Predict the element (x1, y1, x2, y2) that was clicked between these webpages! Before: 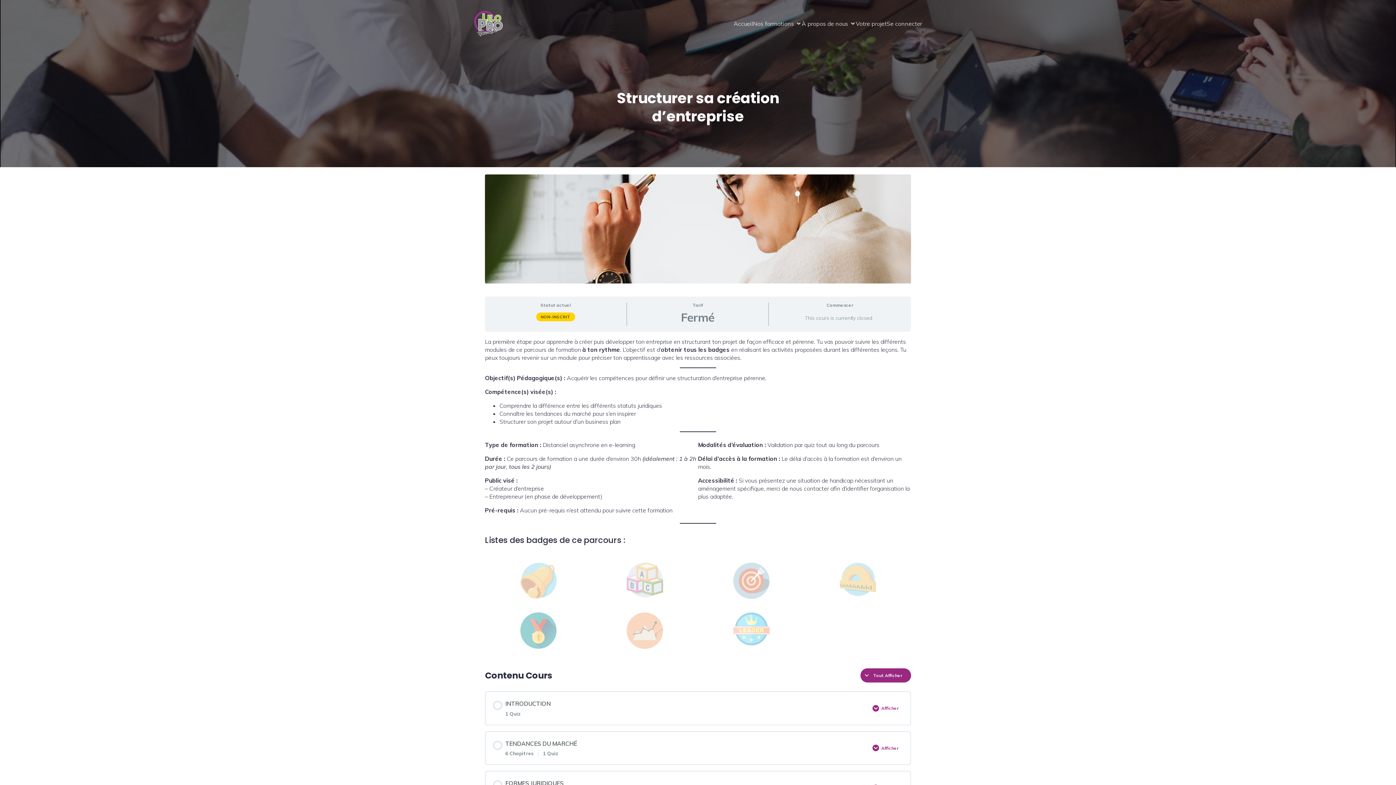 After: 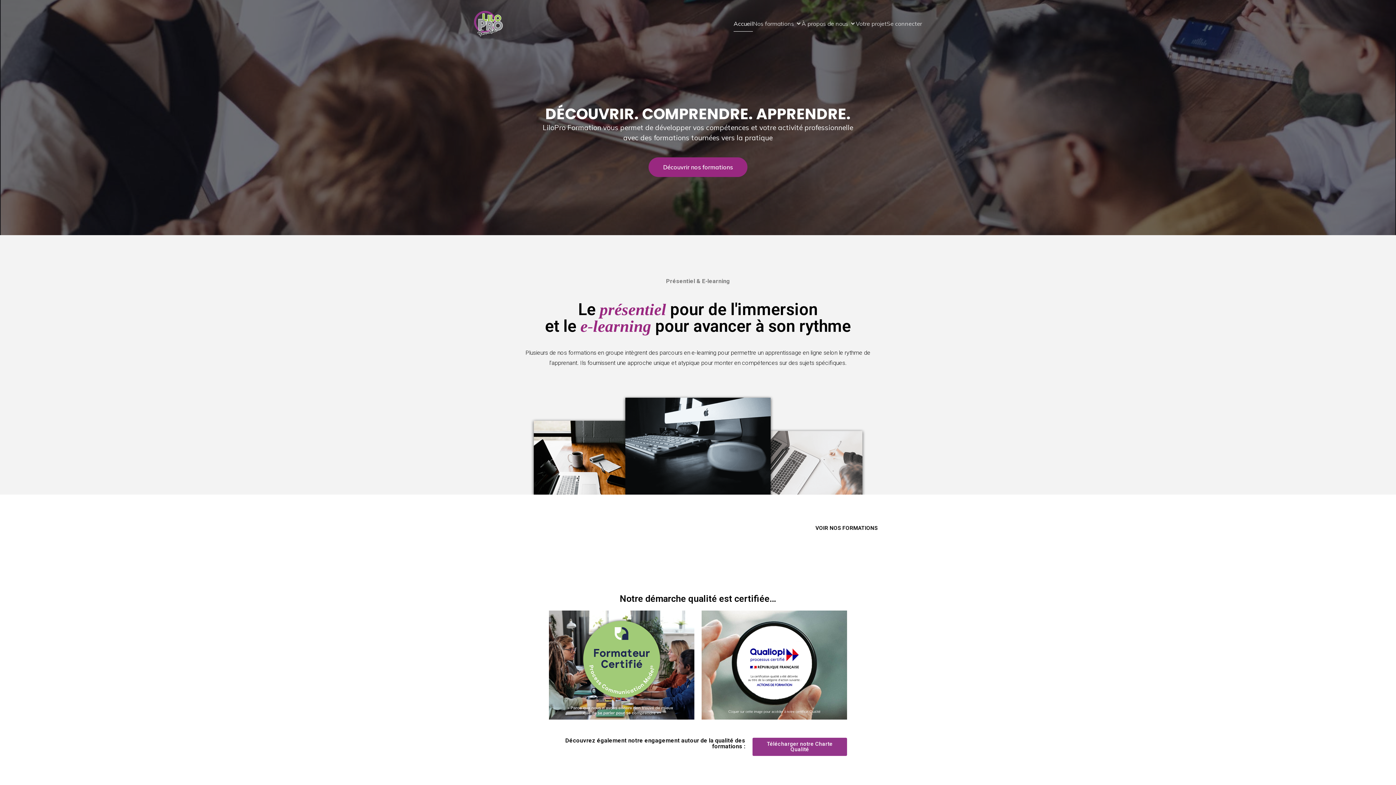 Action: bbox: (733, 15, 753, 31) label: Accueil